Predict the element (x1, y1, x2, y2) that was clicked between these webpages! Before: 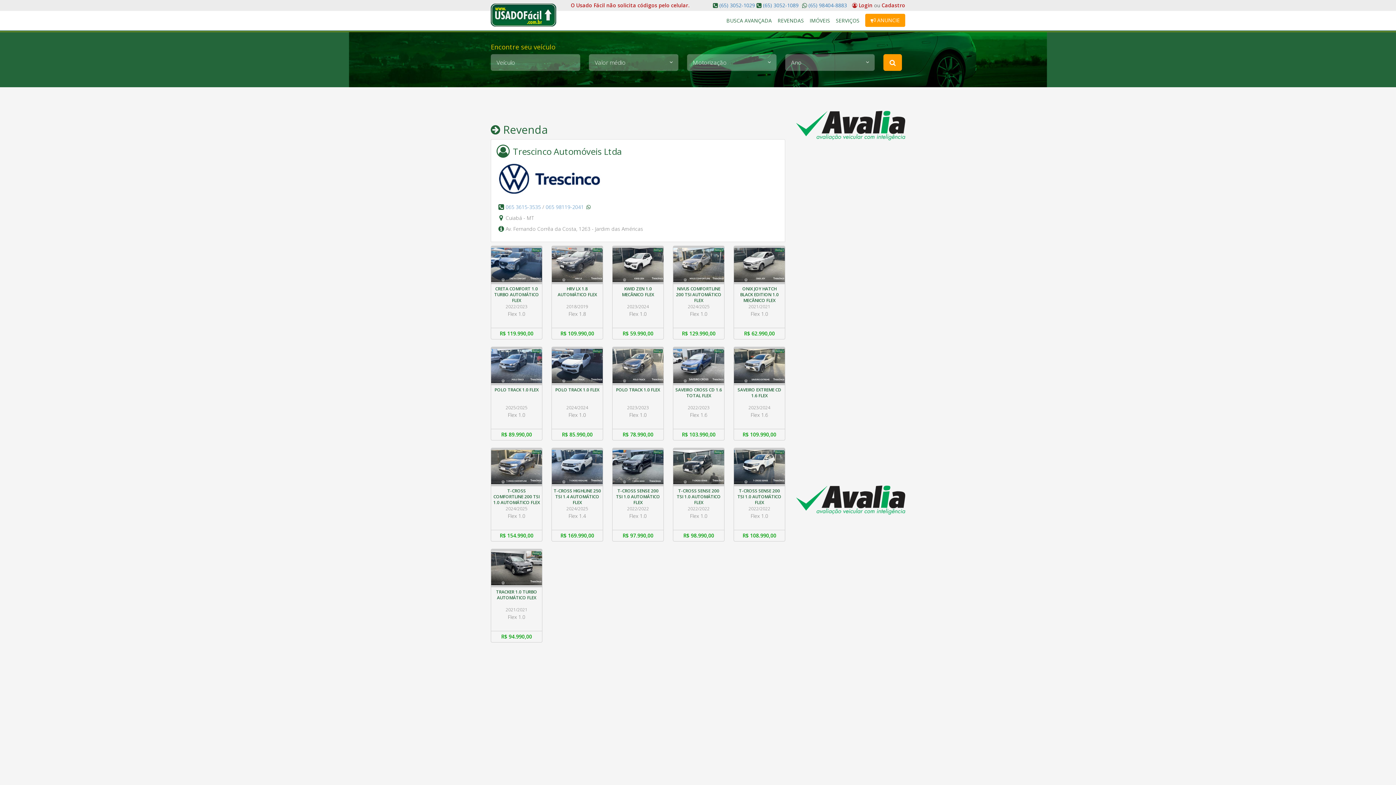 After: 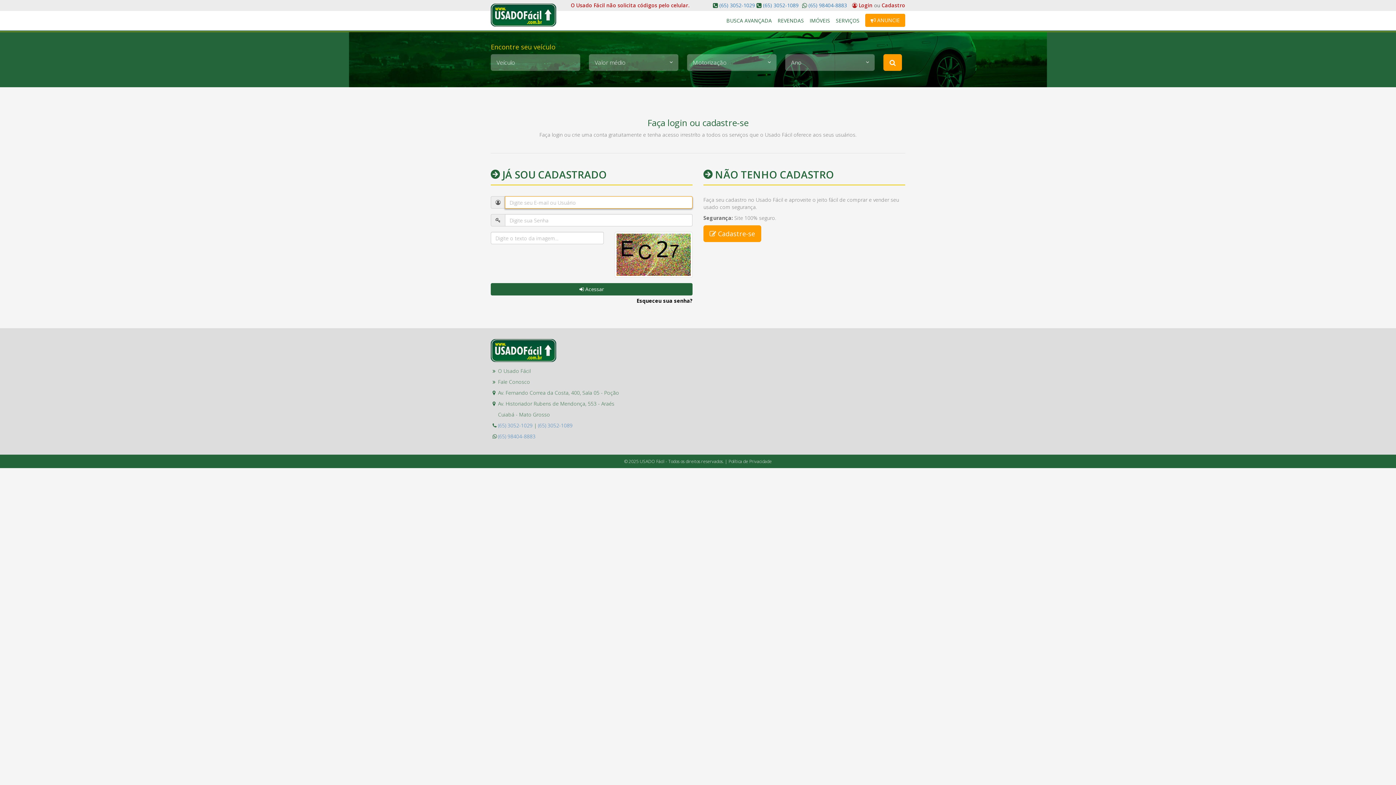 Action: label:  Login  bbox: (852, 1, 874, 8)